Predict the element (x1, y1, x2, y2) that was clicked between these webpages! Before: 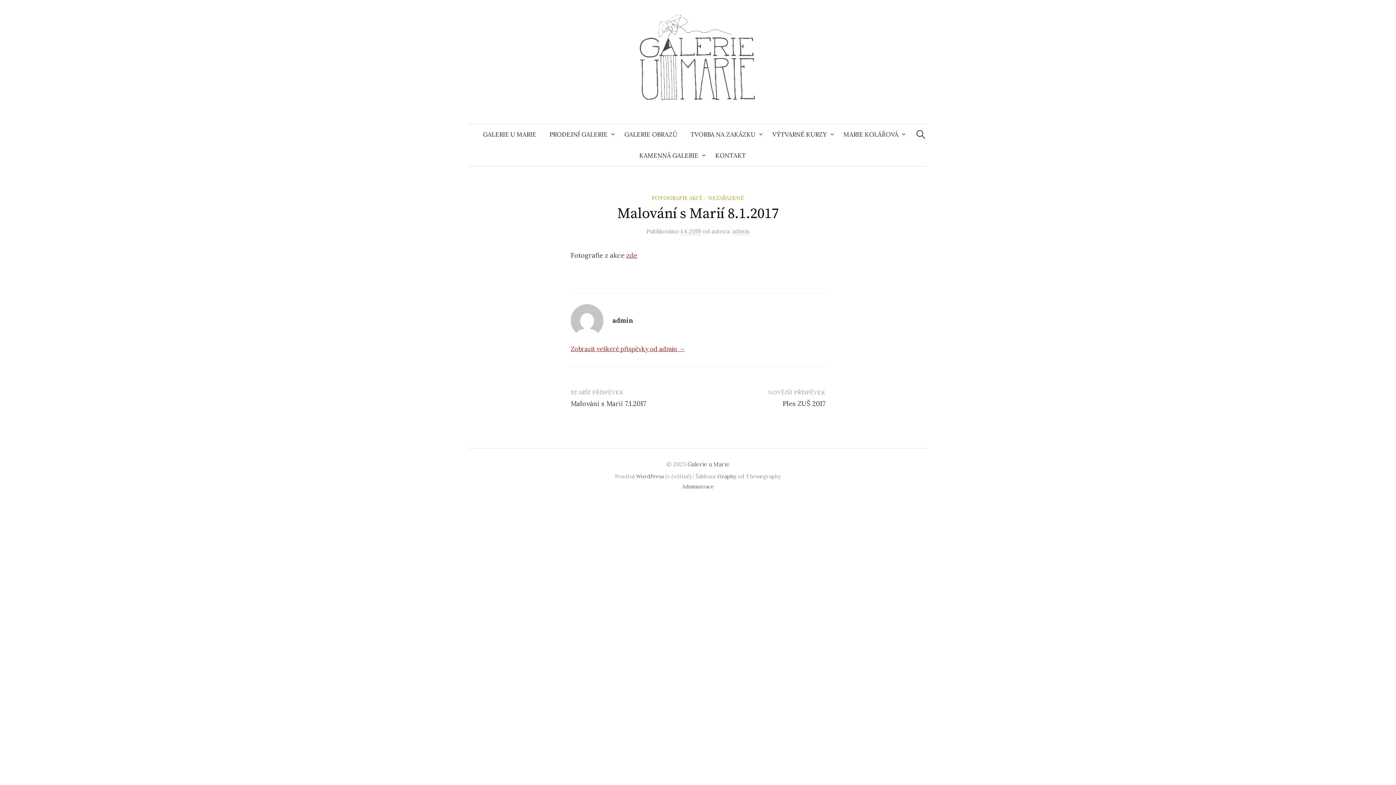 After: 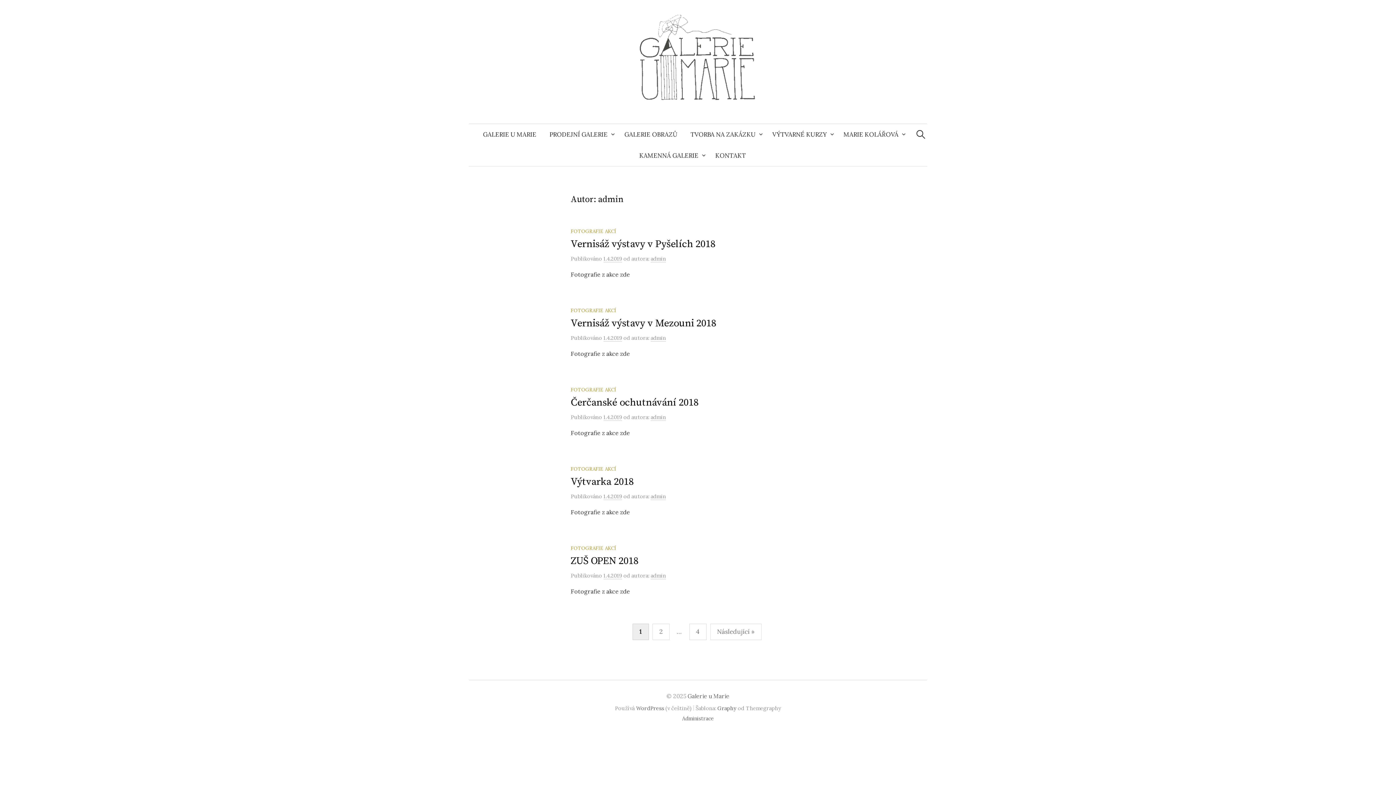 Action: bbox: (732, 227, 749, 235) label: admin